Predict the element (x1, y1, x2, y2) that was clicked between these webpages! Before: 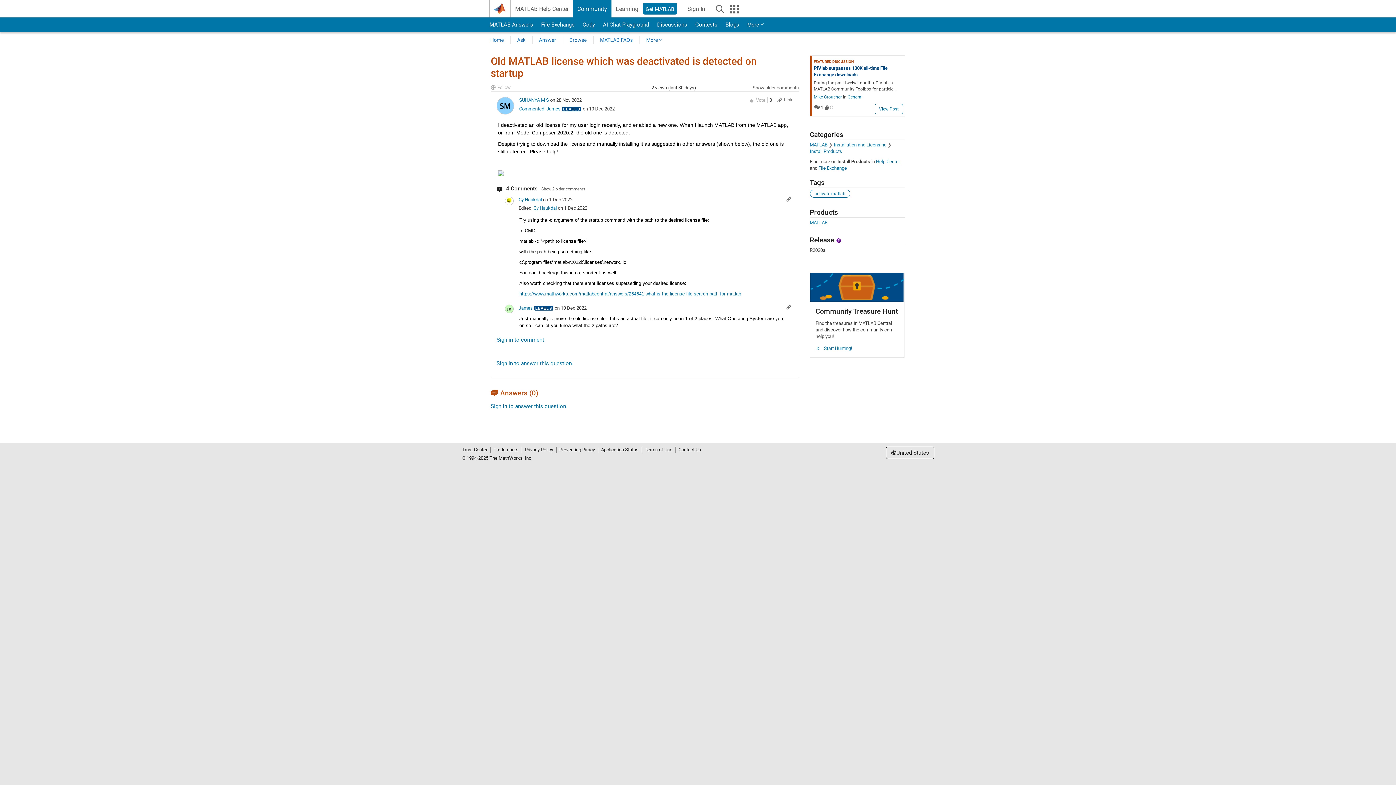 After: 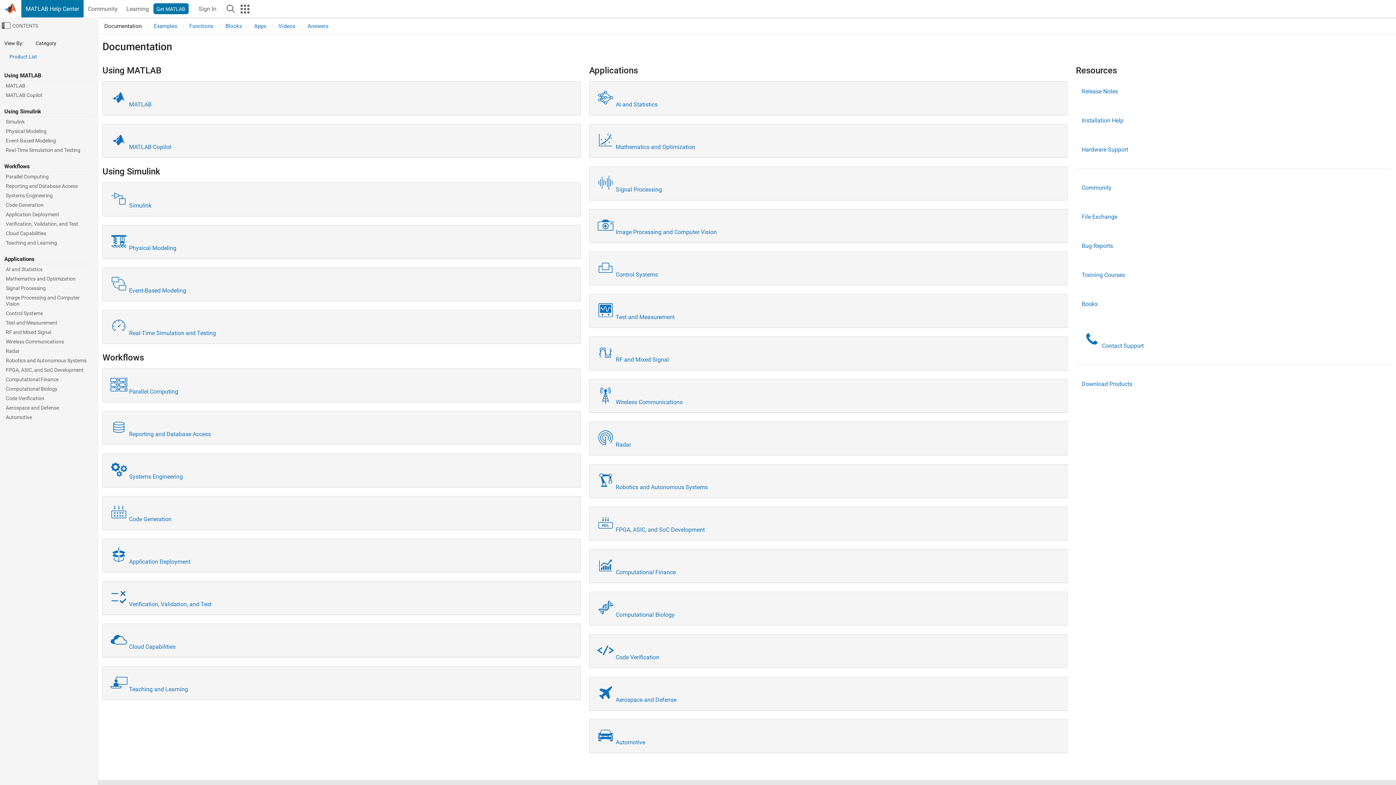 Action: bbox: (510, 0, 573, 17) label: MATLAB Help Center